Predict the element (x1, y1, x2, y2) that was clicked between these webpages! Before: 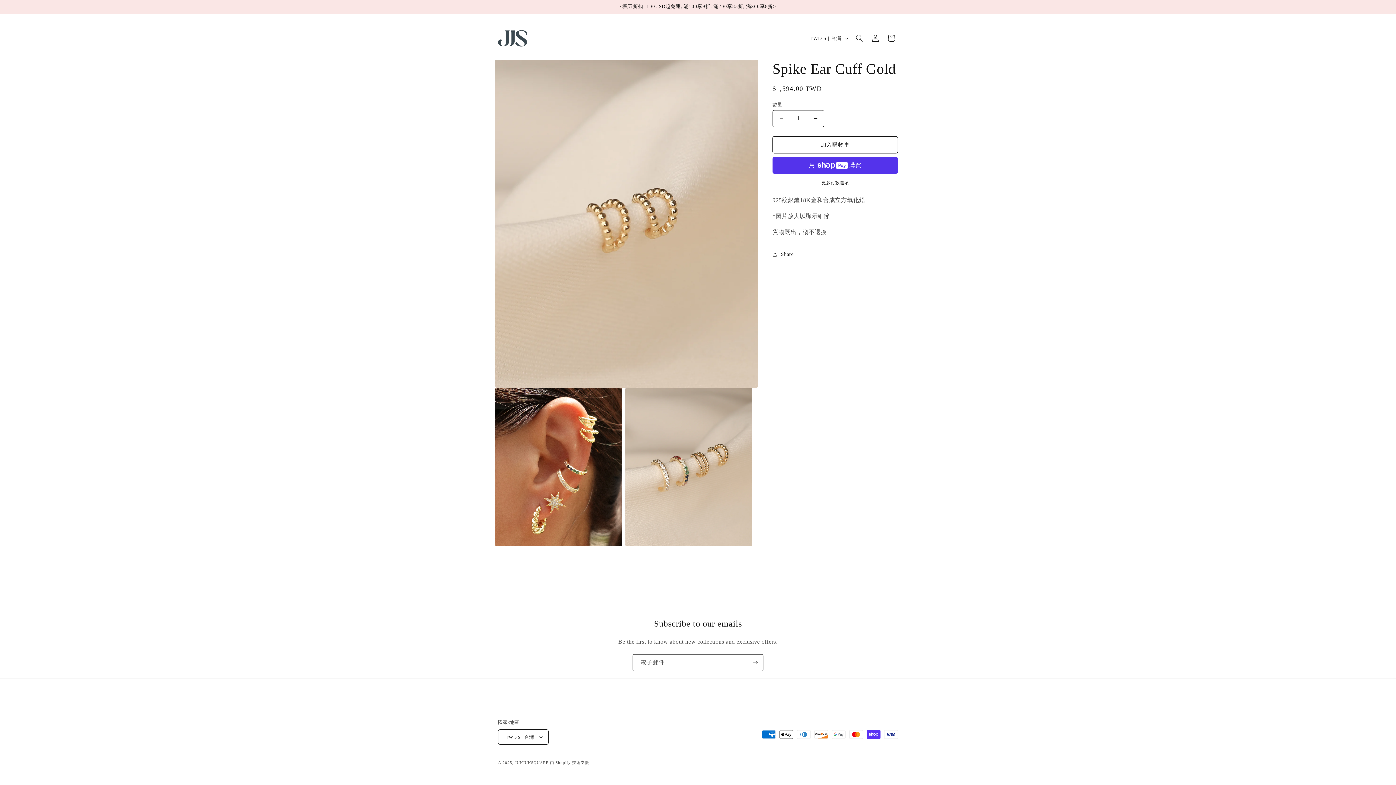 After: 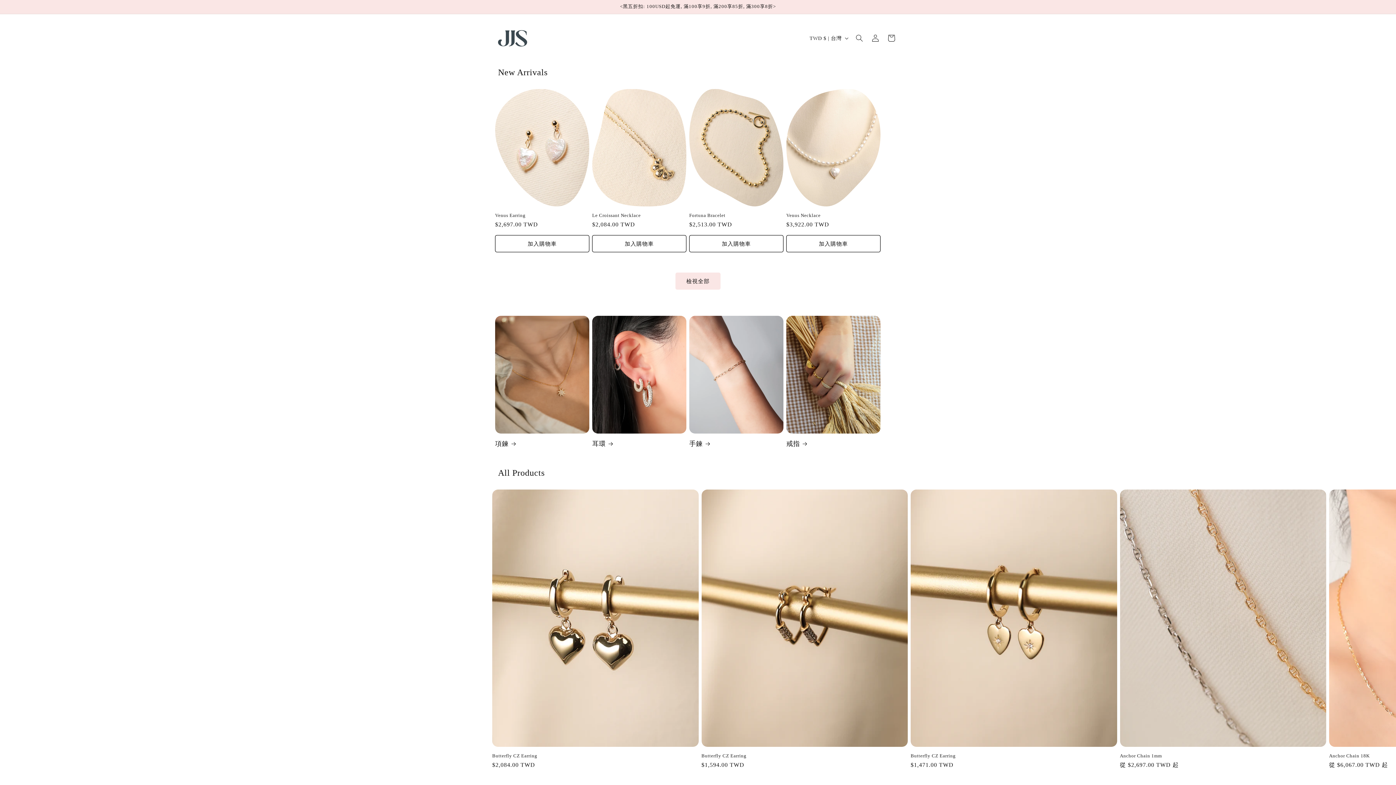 Action: bbox: (495, 27, 530, 49)